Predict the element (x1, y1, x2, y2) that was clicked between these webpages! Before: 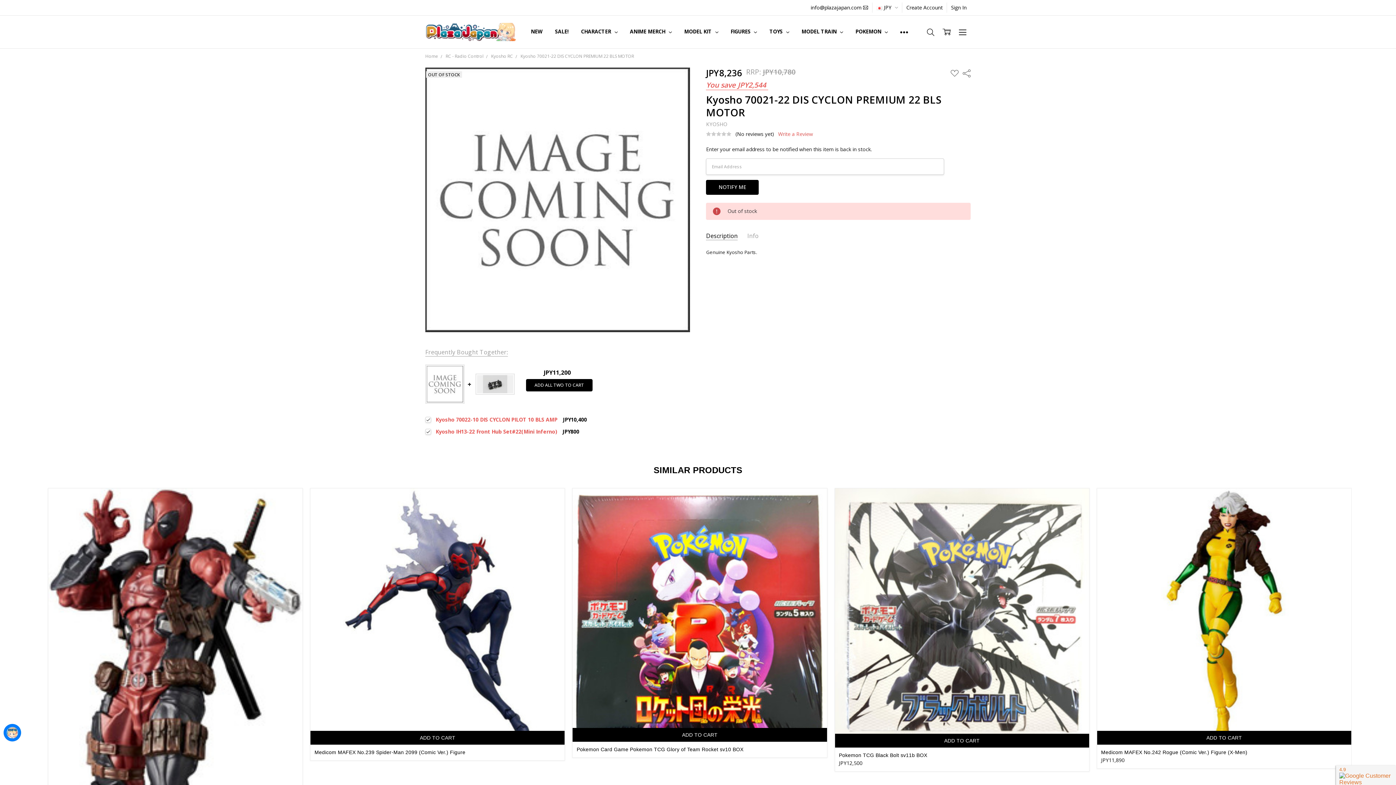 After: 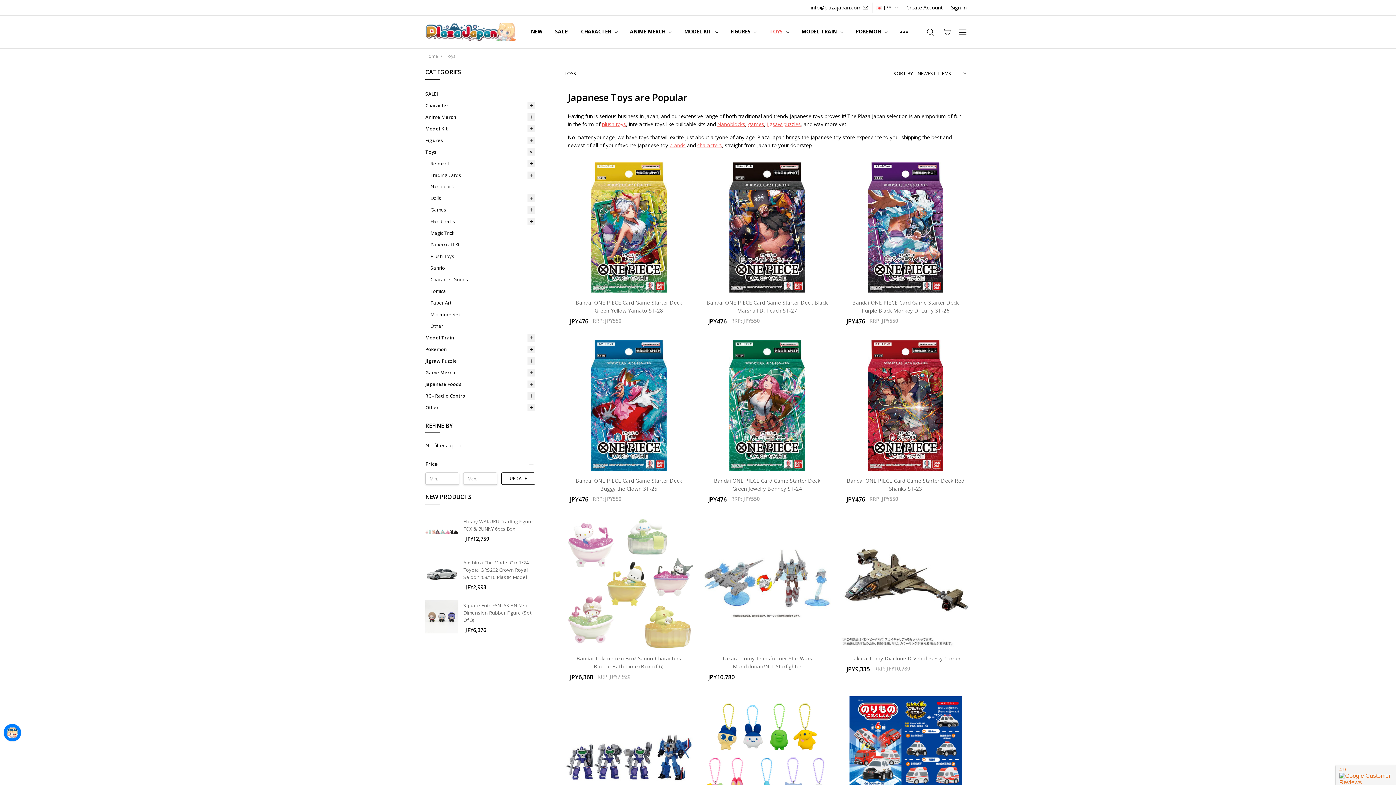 Action: label: TOYS  bbox: (763, 15, 795, 47)